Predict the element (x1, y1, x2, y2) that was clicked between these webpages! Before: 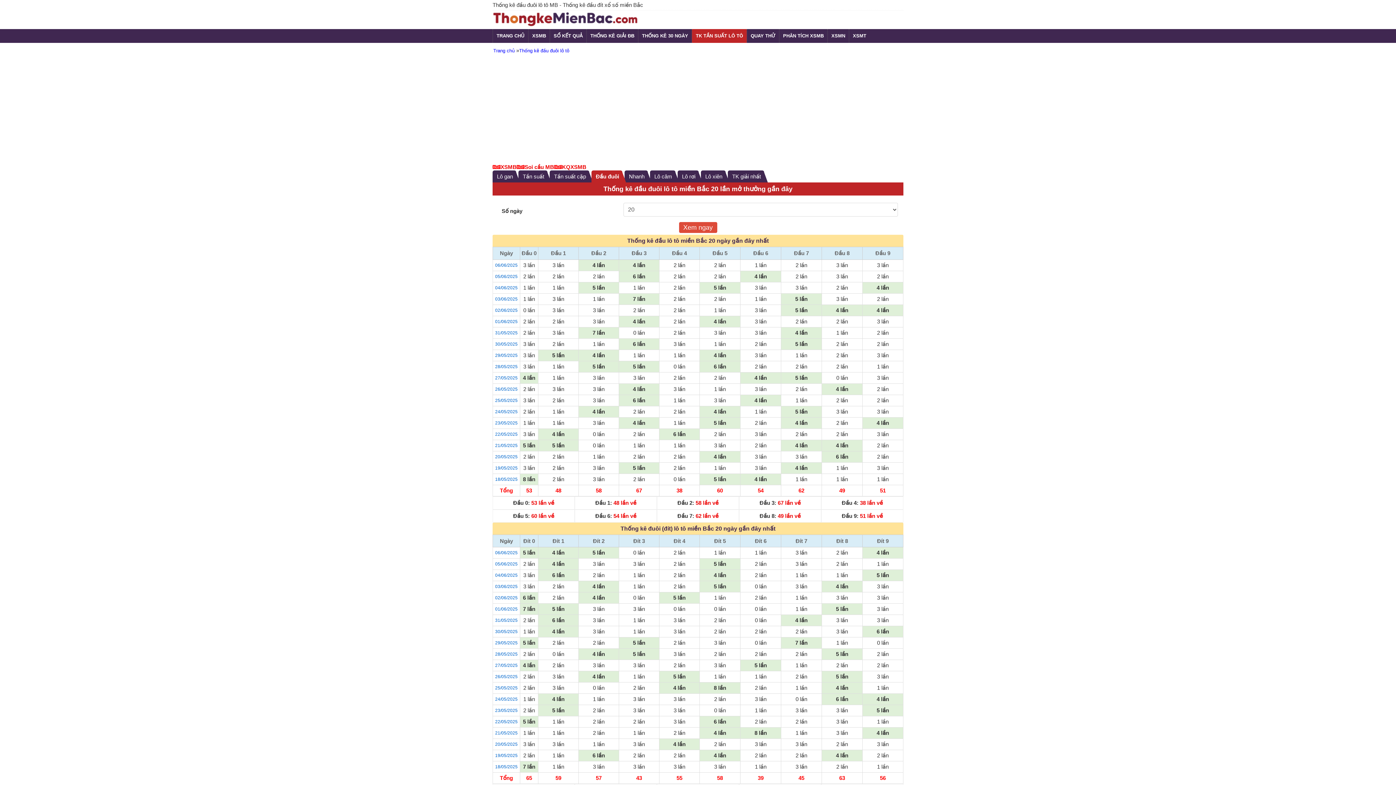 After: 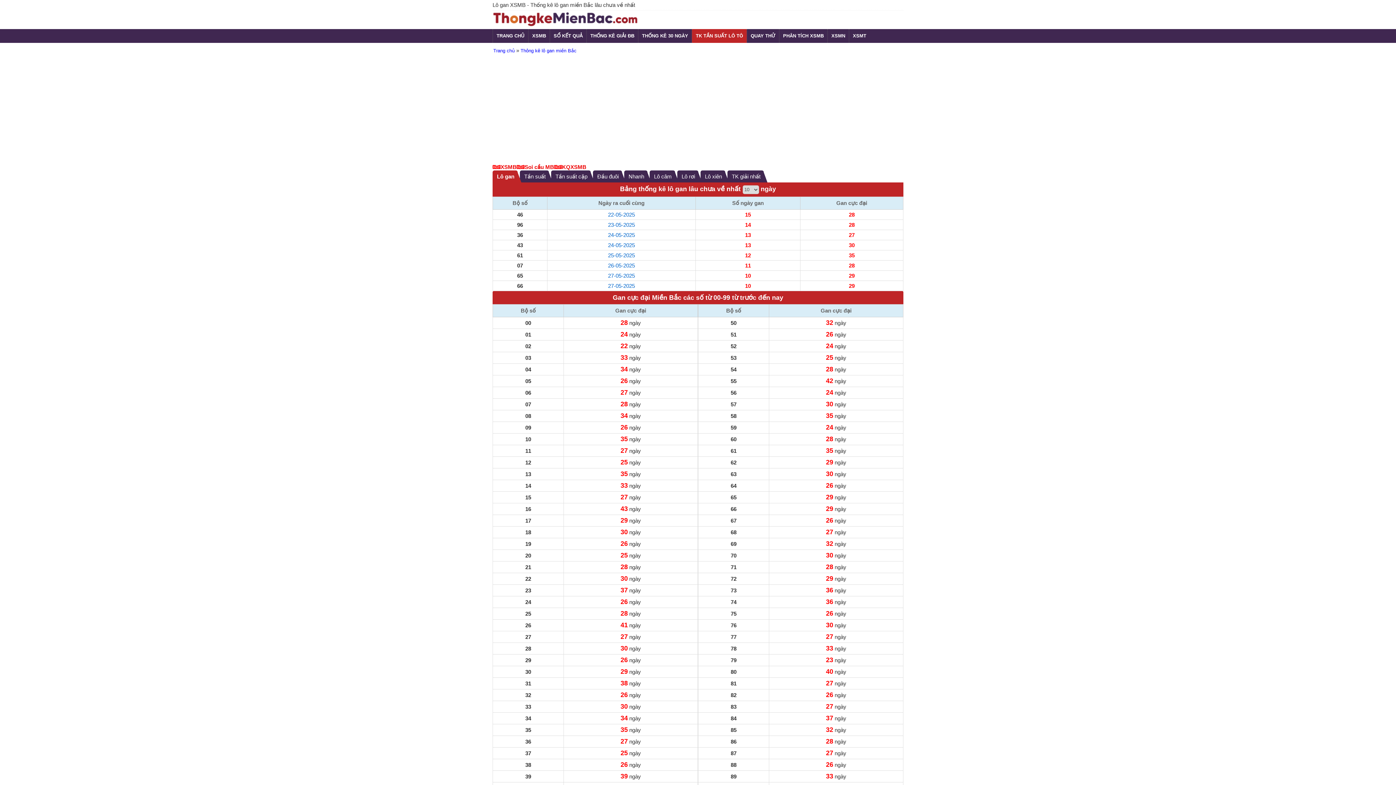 Action: label: Lô gan bbox: (492, 170, 516, 182)